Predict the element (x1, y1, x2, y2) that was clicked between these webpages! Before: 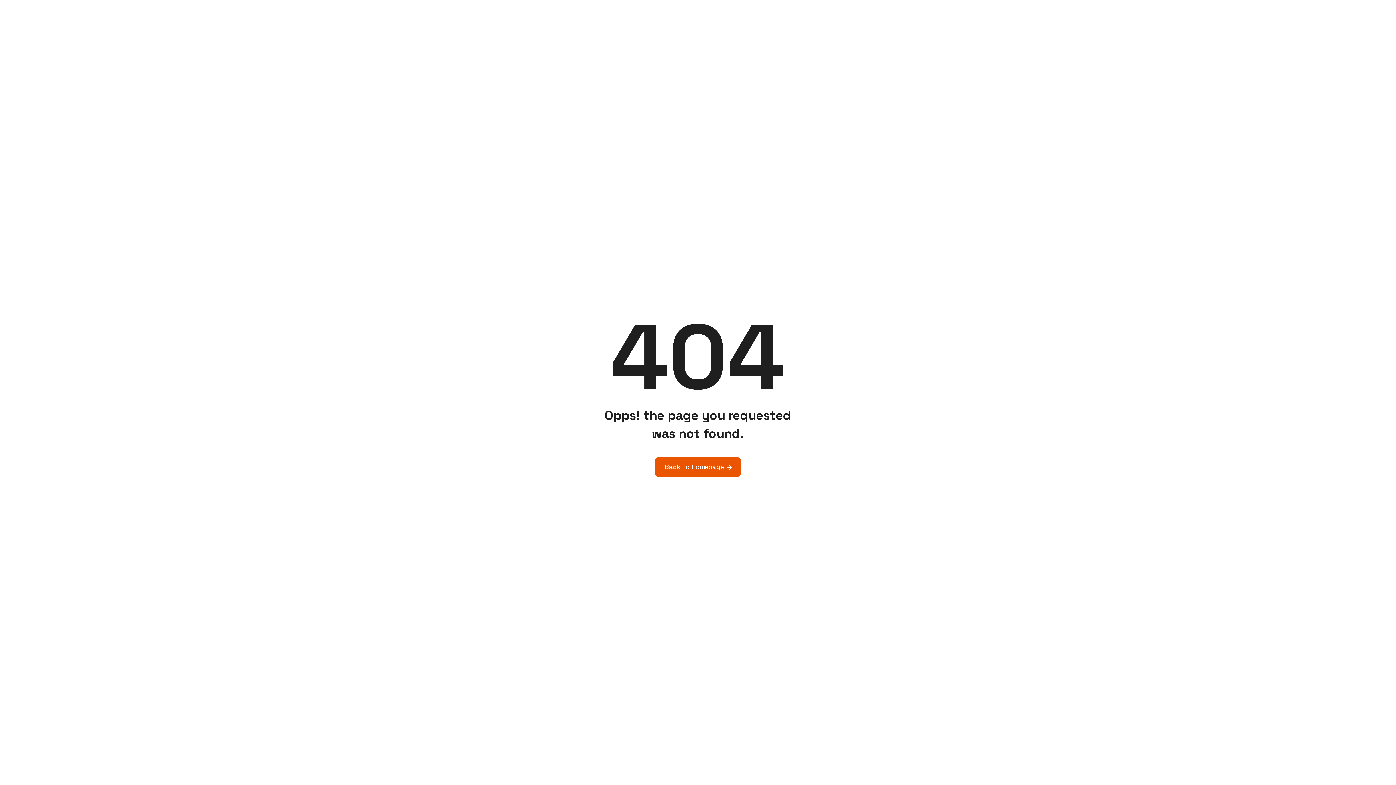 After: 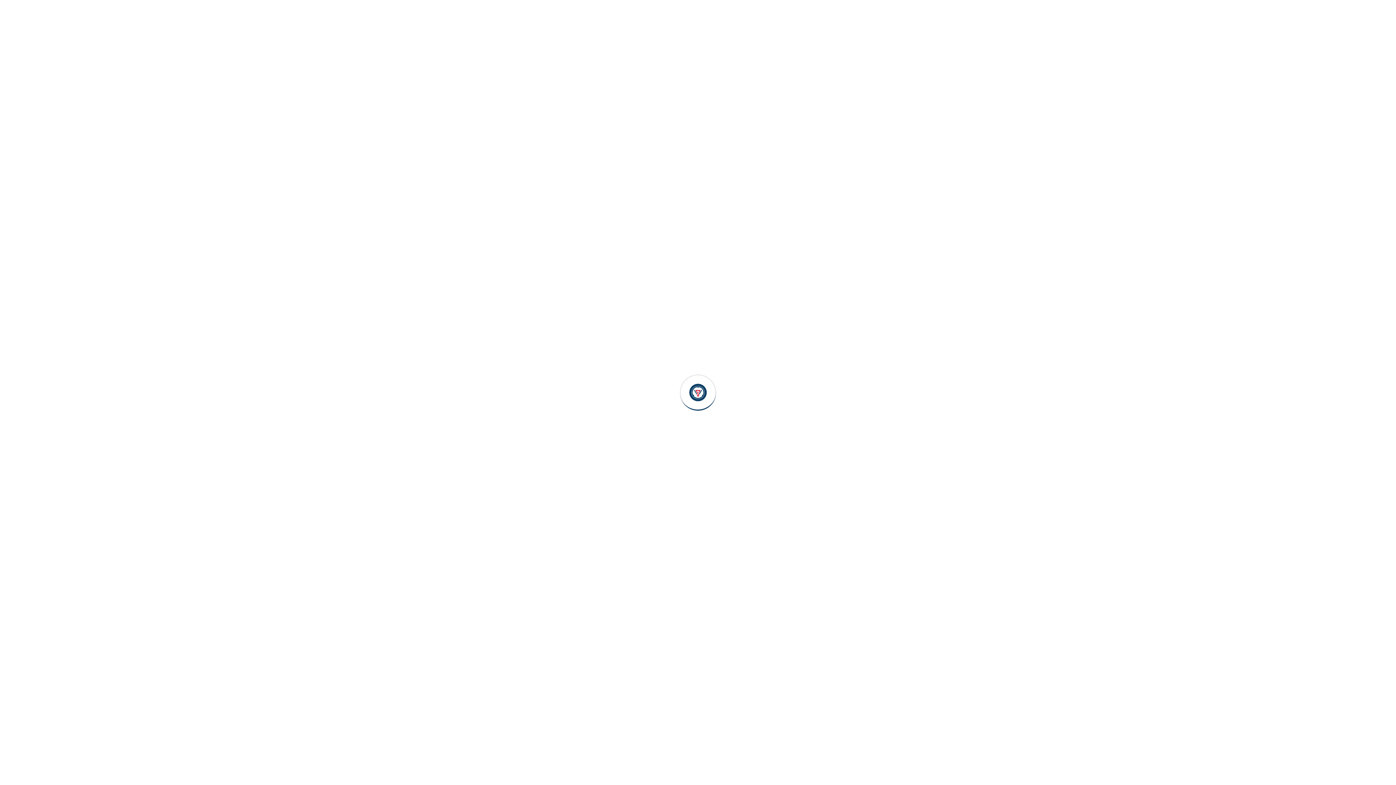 Action: label: Back To Homepage bbox: (655, 457, 741, 477)